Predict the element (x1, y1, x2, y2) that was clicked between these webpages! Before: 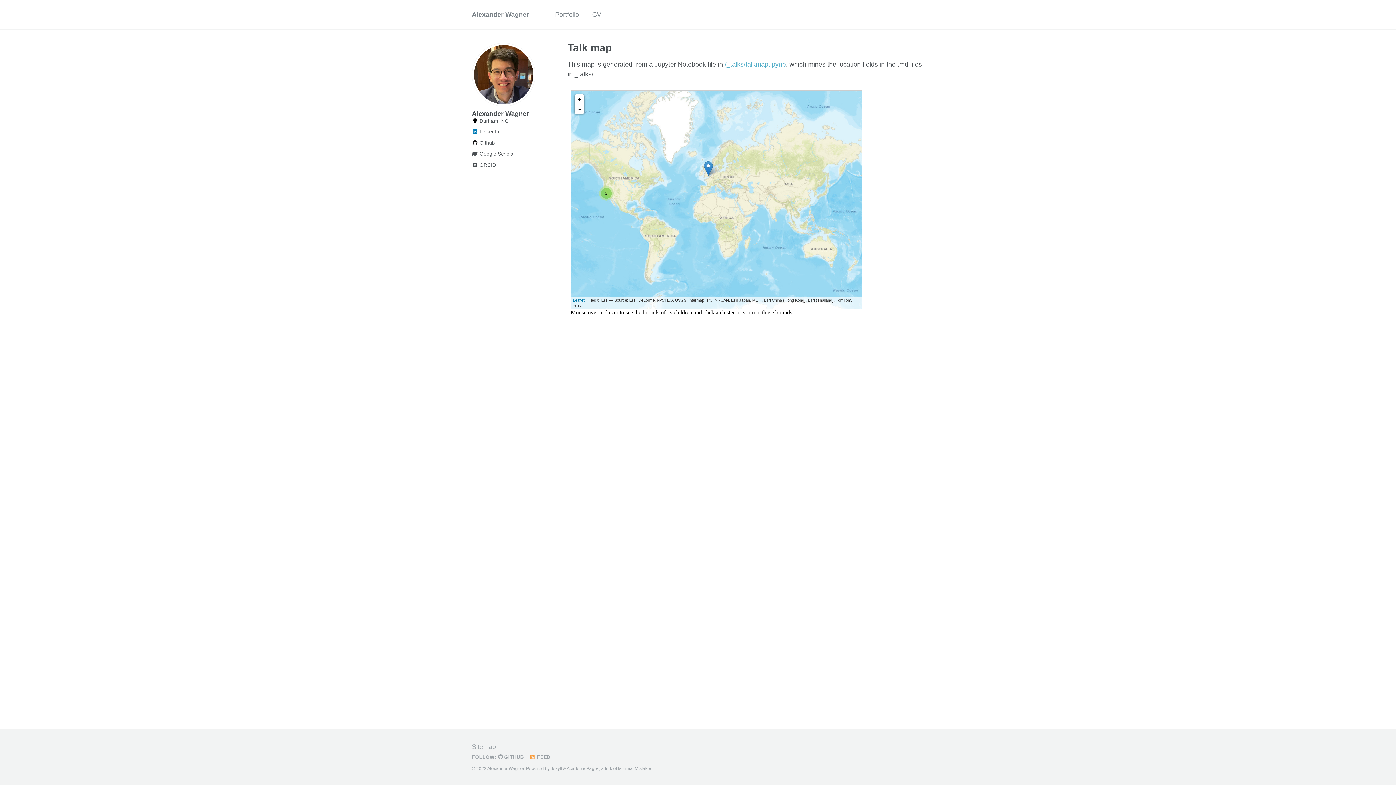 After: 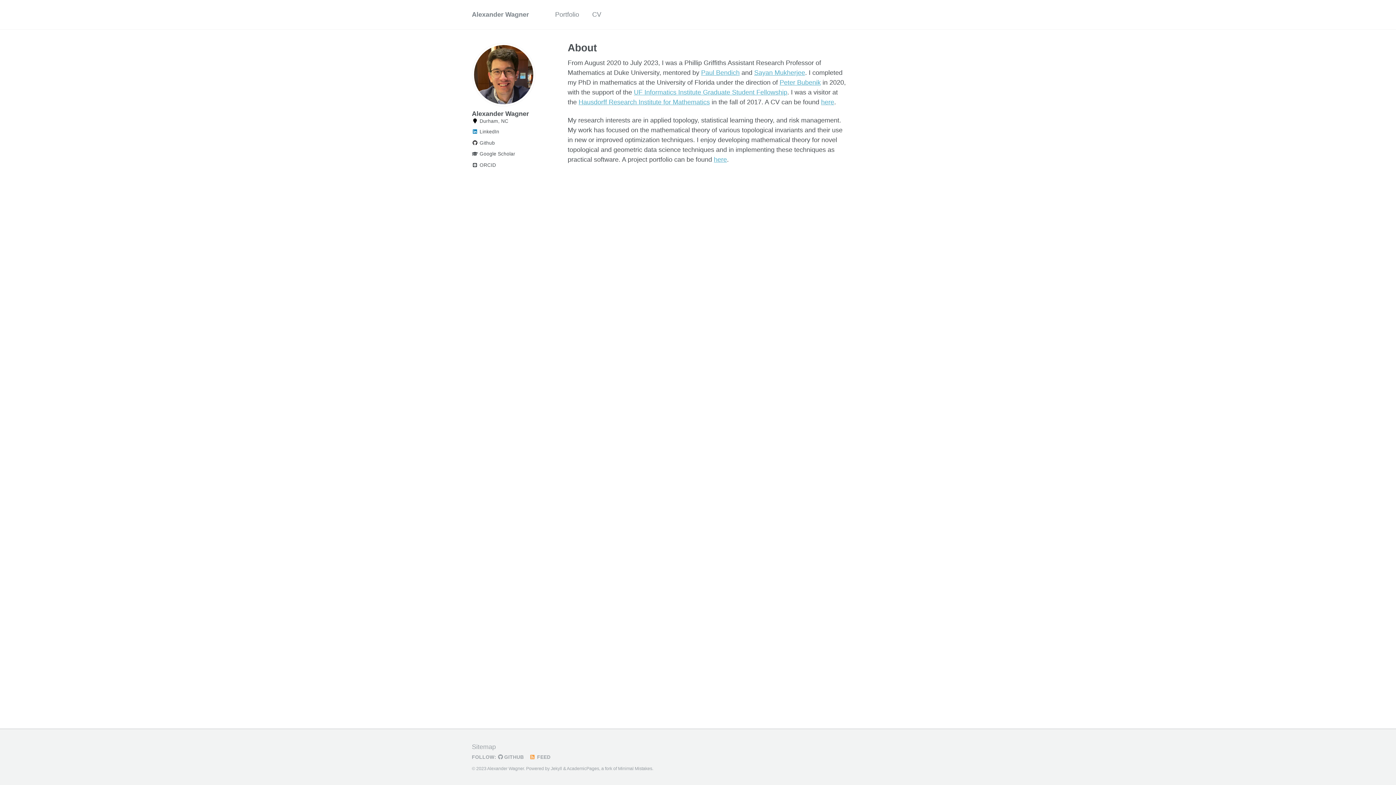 Action: label: Alexander Wagner bbox: (472, 6, 529, 22)